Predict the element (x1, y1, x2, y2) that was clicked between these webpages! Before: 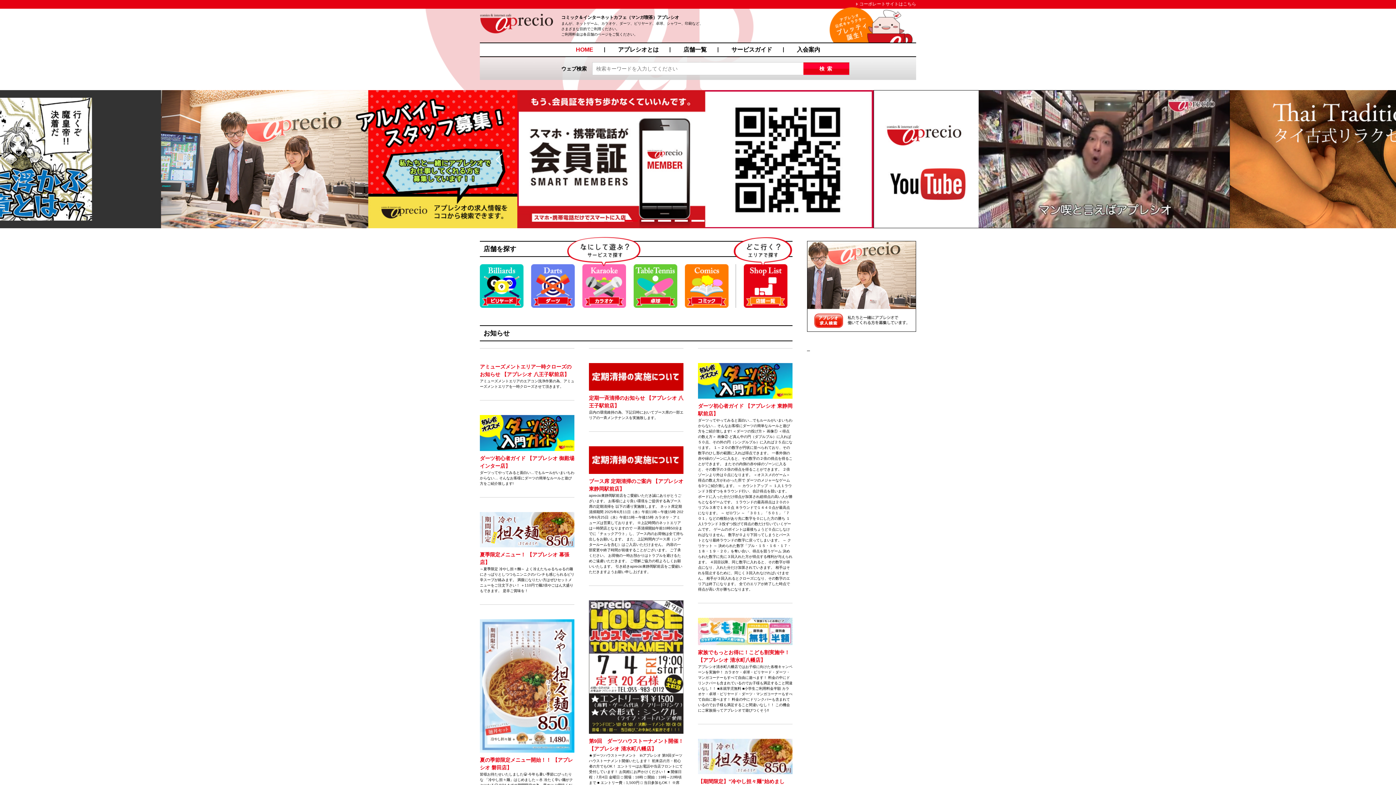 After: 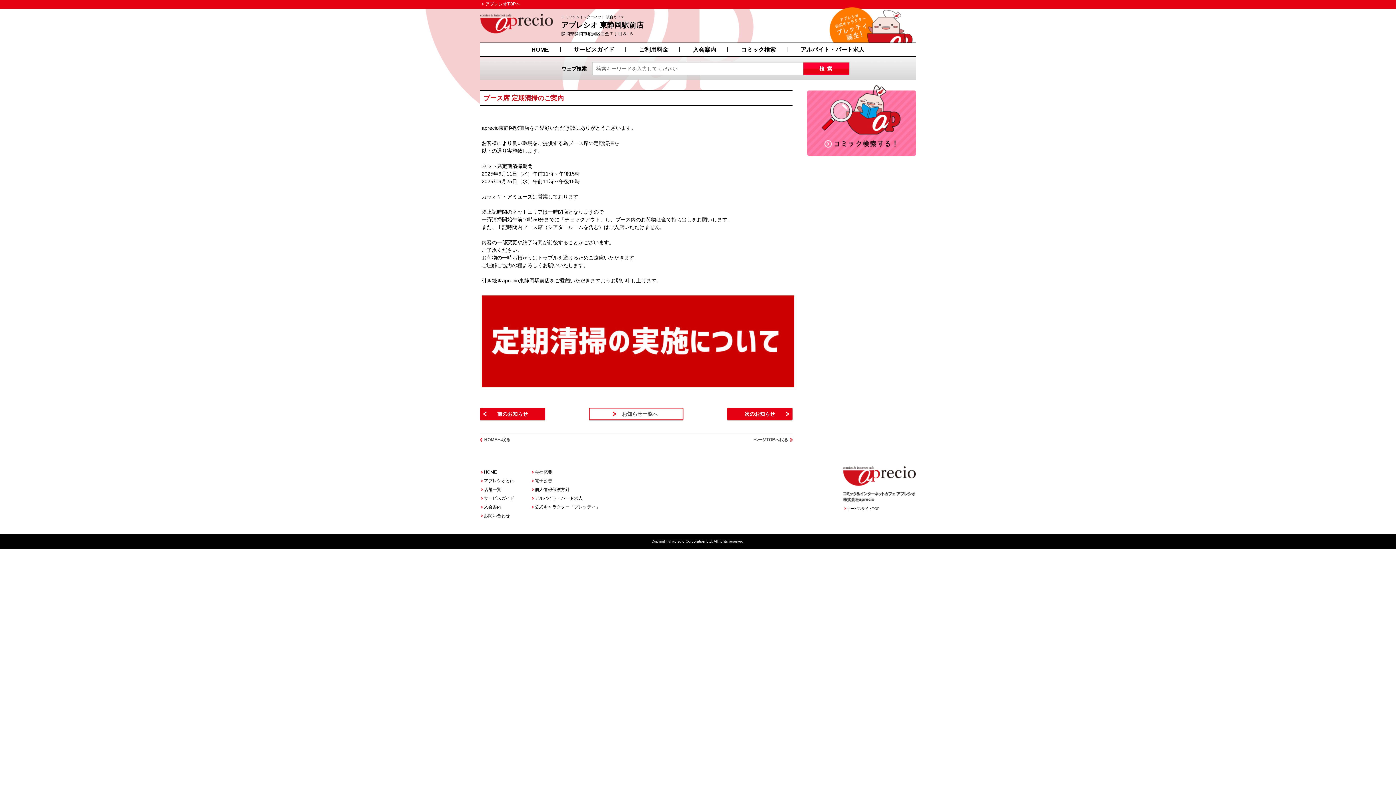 Action: label: ブース席 定期清掃のご案内 【アプレシオ 東静岡駅前店】

aprecio東静岡駅前店をご愛顧いただき誠にありがとうございます。 お客様により良い環境をご提供する為ブース席の定期清掃を 以下の通り実施致します。 ネット席定期清掃期間 2025年6月11日（水）午前11時～午後15時 2025年6月25日（水）午前11時～午後15時 カラオケ・アミューズは営業しております。 ※上記時間のネットエリアは一時閉店となりますので 一斉清掃開始午前10時50分までに「チェックアウト」し、ブース内のお荷物は全て持ち出しをお願いします。 また、上記時間内ブース席（シアタールームを含む）はご入店いただけません。 内容の一部変更や終了時間が前後することがございます。 ご了承ください。 お荷物の一時お預かりはトラブルを避けるためご遠慮いただきます。 ご理解ご協力の程よろしくお願いいたします。 引き続きaprecio東静岡駅前店をご愛顧いただきますようお願い申し上げます。 bbox: (589, 432, 683, 585)